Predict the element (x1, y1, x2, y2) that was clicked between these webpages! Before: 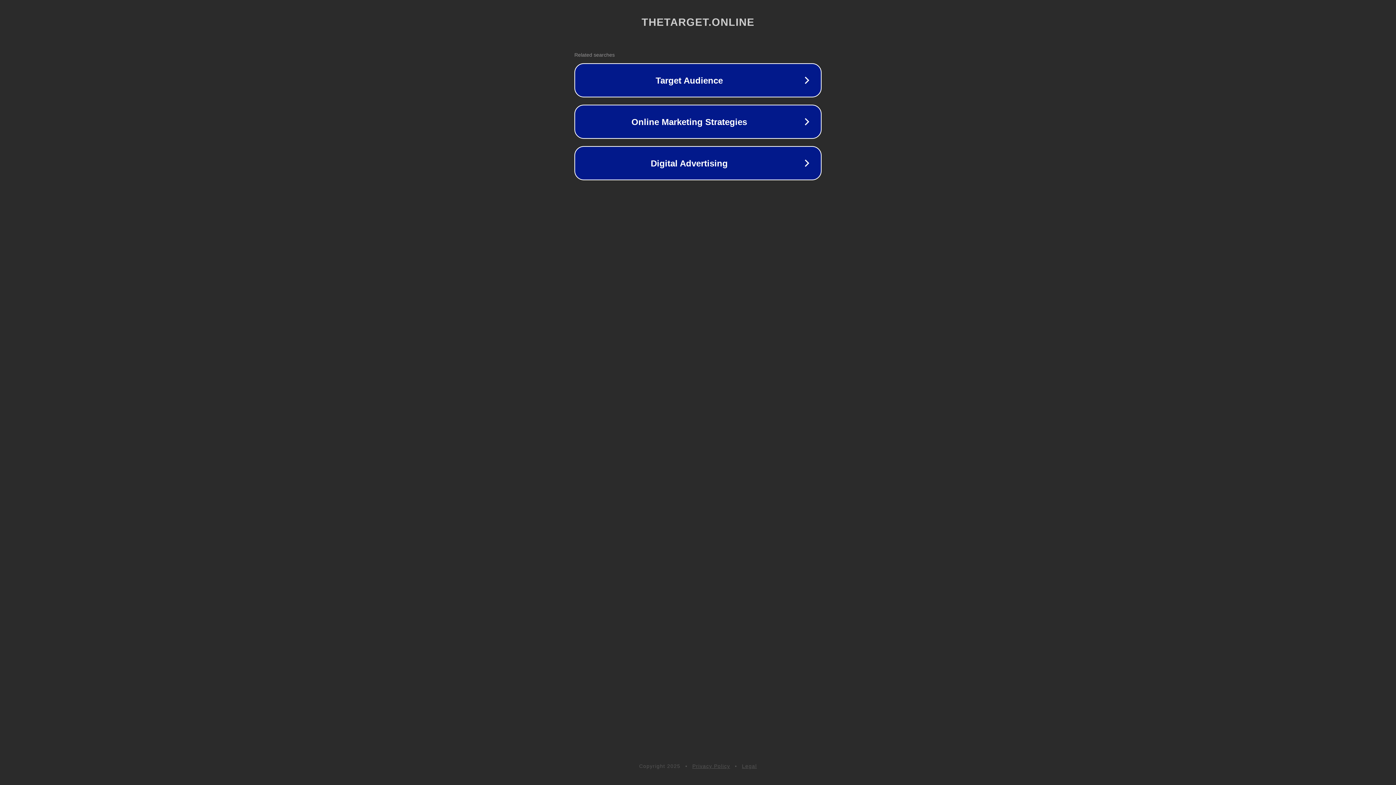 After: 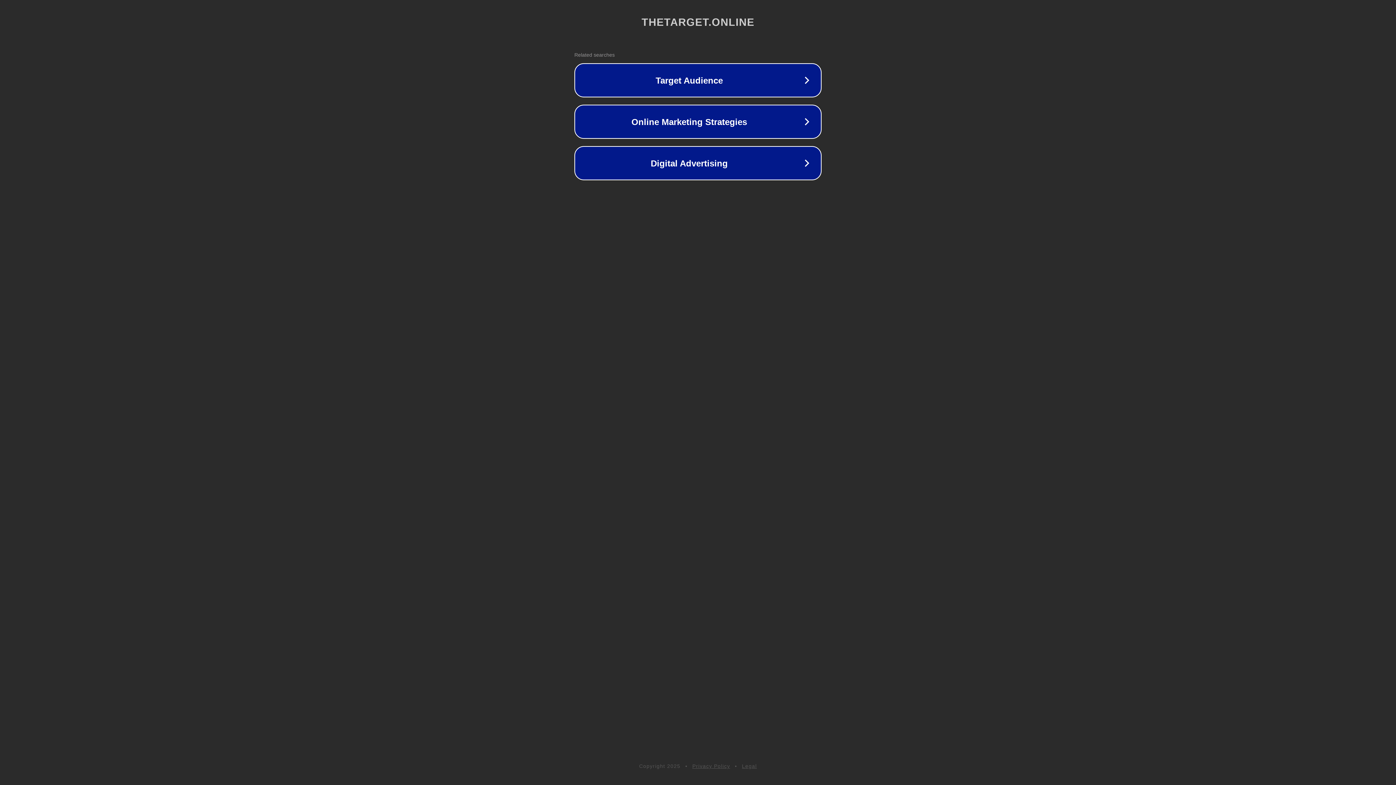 Action: bbox: (692, 763, 730, 769) label: Privacy Policy